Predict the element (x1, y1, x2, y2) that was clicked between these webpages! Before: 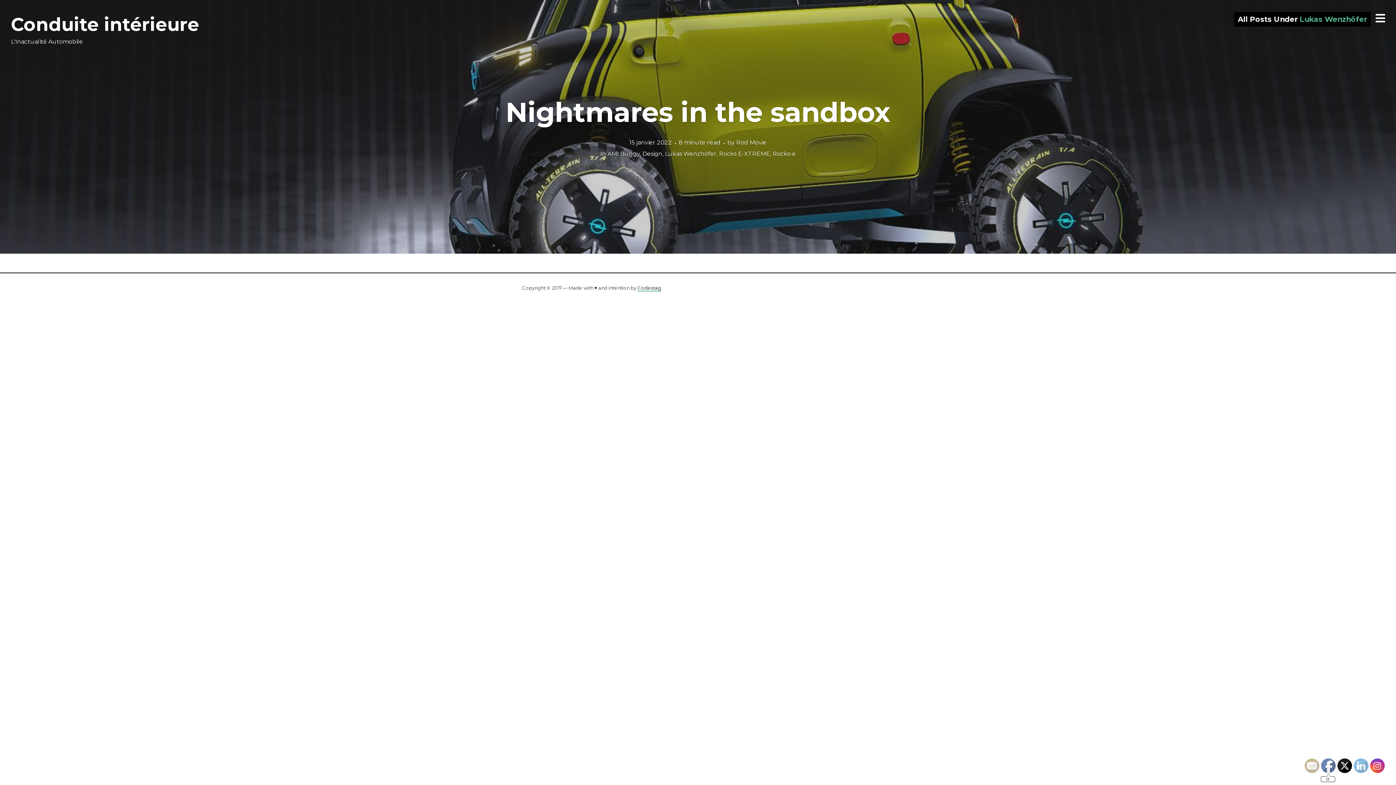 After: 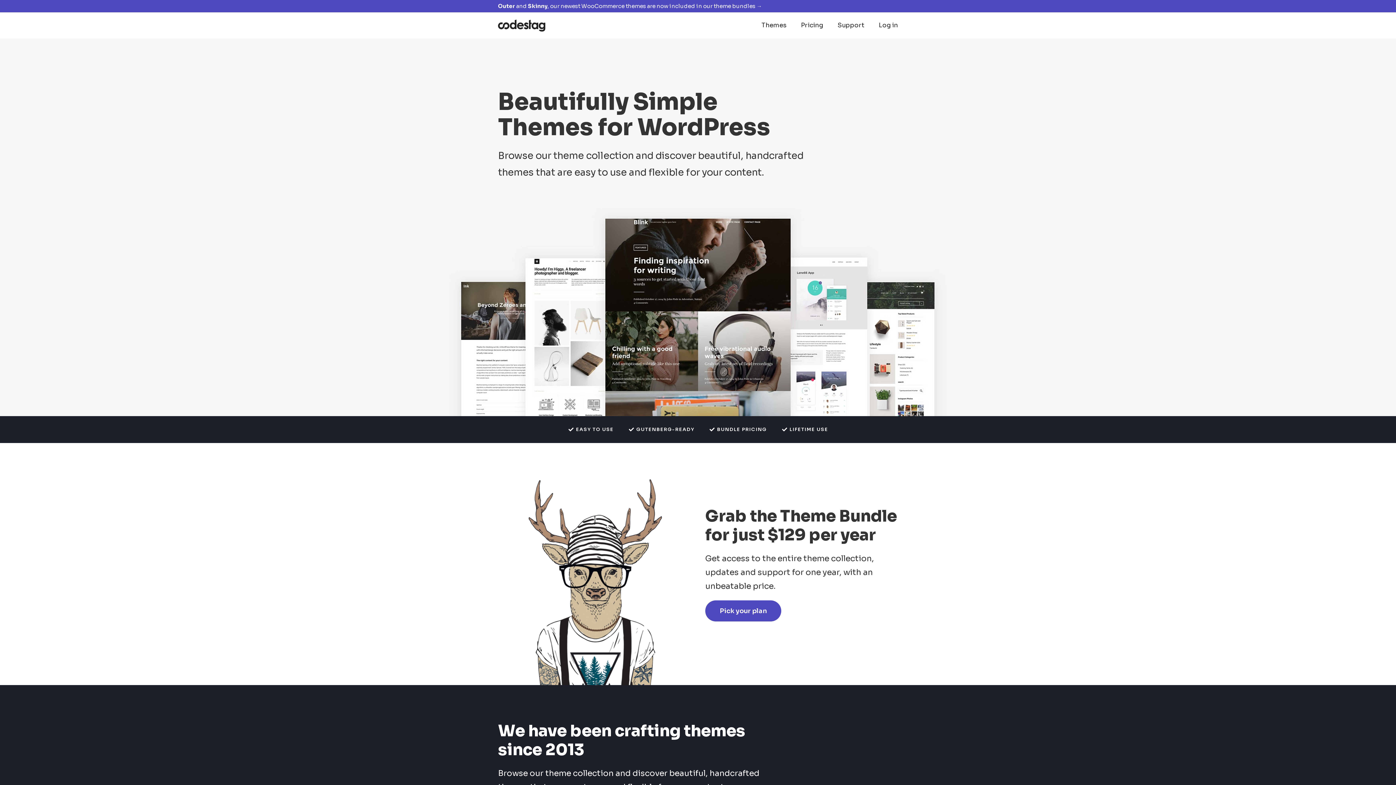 Action: label: Codestag bbox: (637, 285, 661, 291)